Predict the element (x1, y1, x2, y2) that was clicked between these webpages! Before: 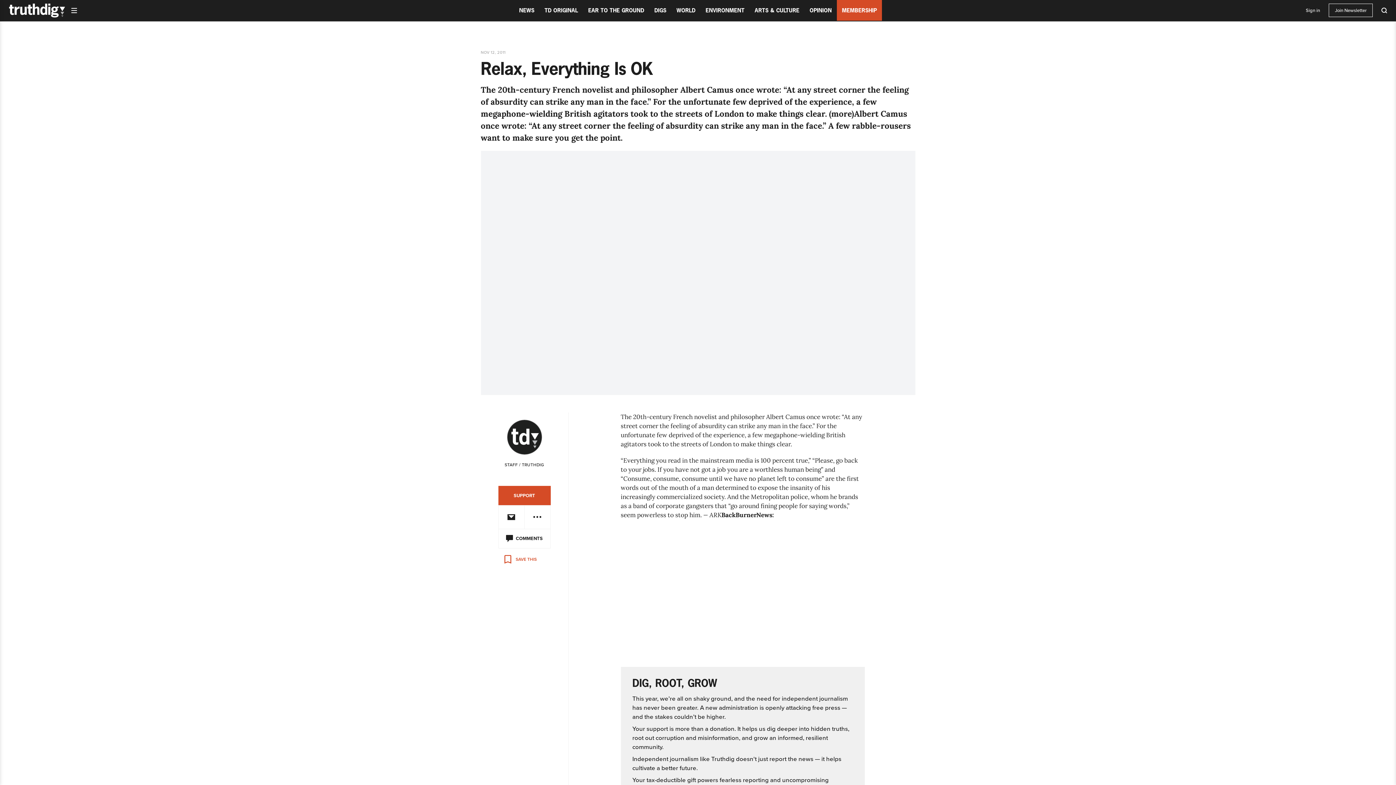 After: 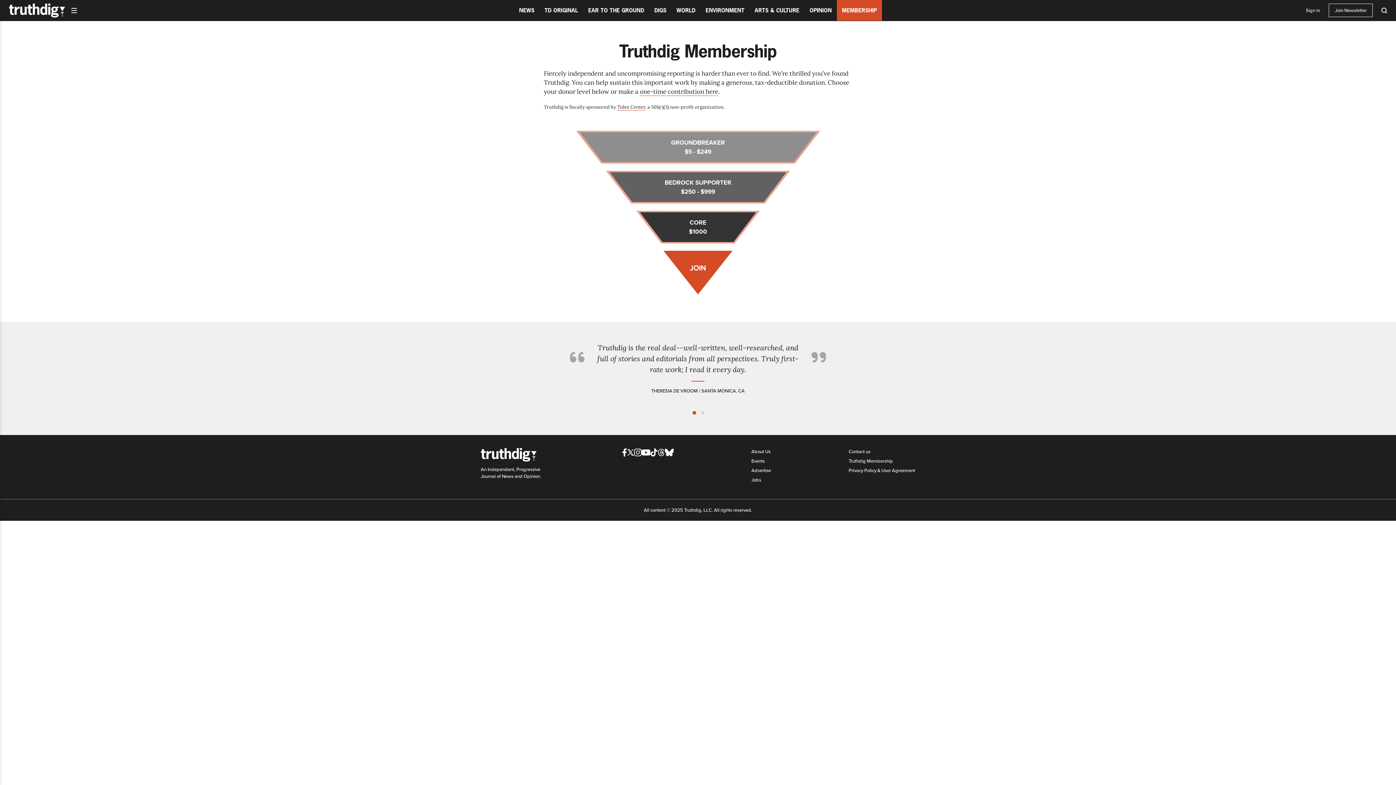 Action: bbox: (837, 0, 882, 20) label: MEMBERSHIP